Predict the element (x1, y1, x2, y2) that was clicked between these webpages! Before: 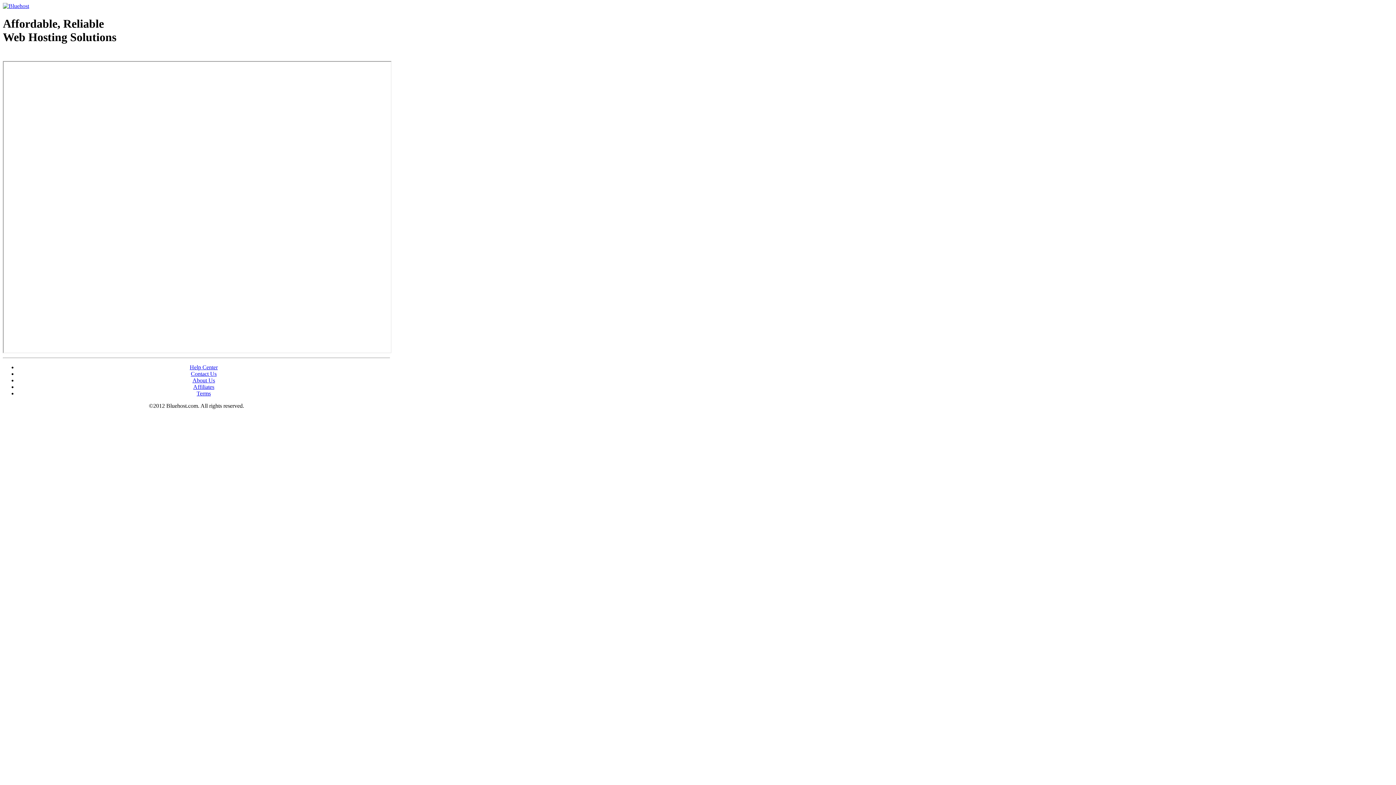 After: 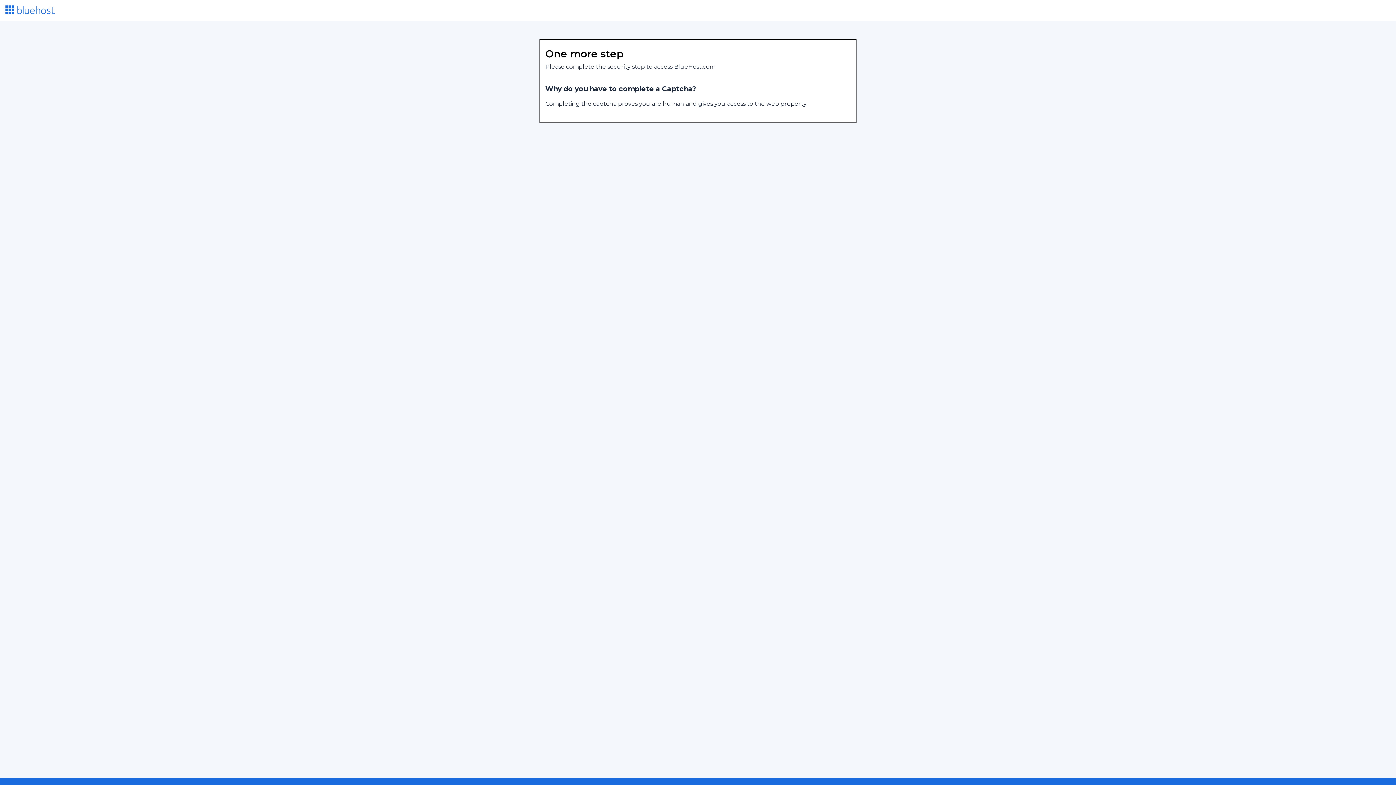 Action: bbox: (196, 390, 210, 396) label: Terms